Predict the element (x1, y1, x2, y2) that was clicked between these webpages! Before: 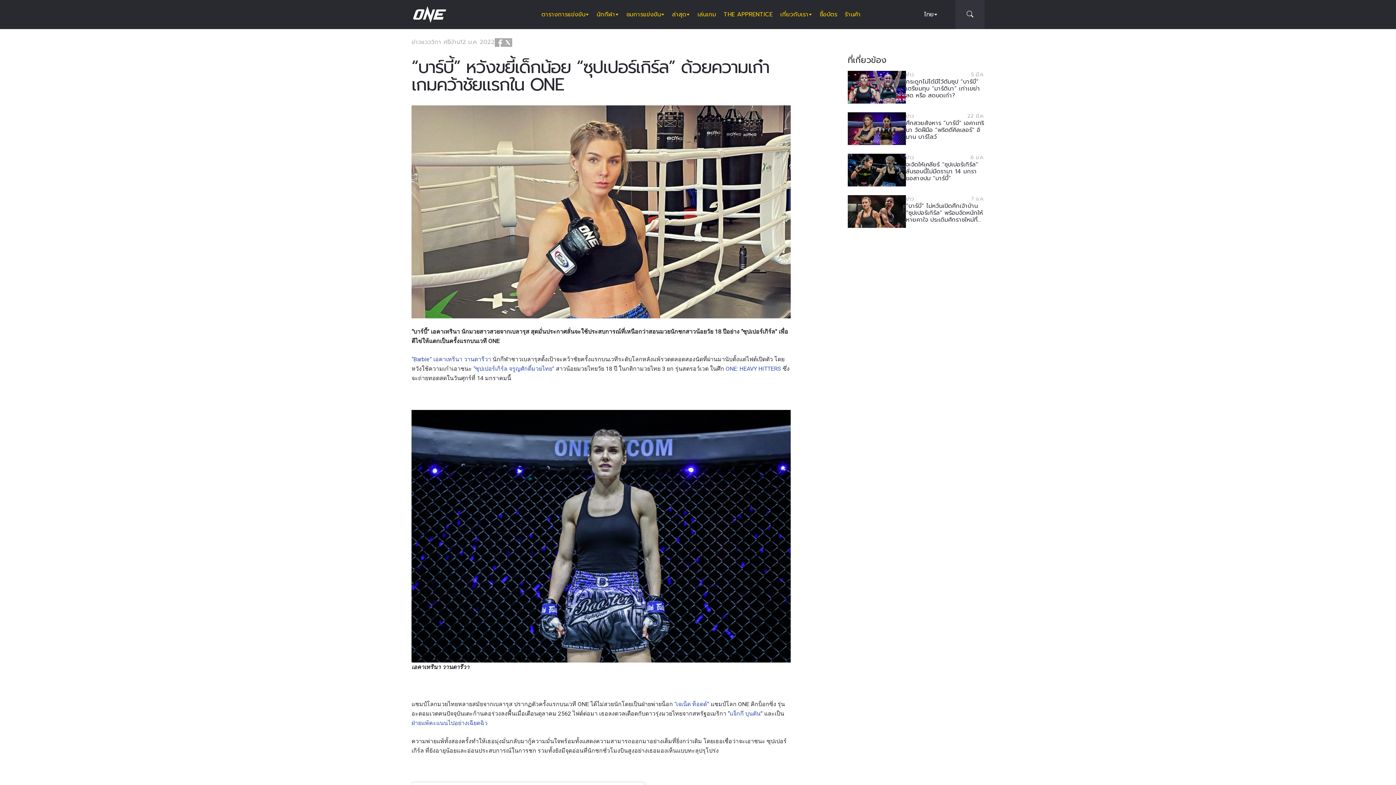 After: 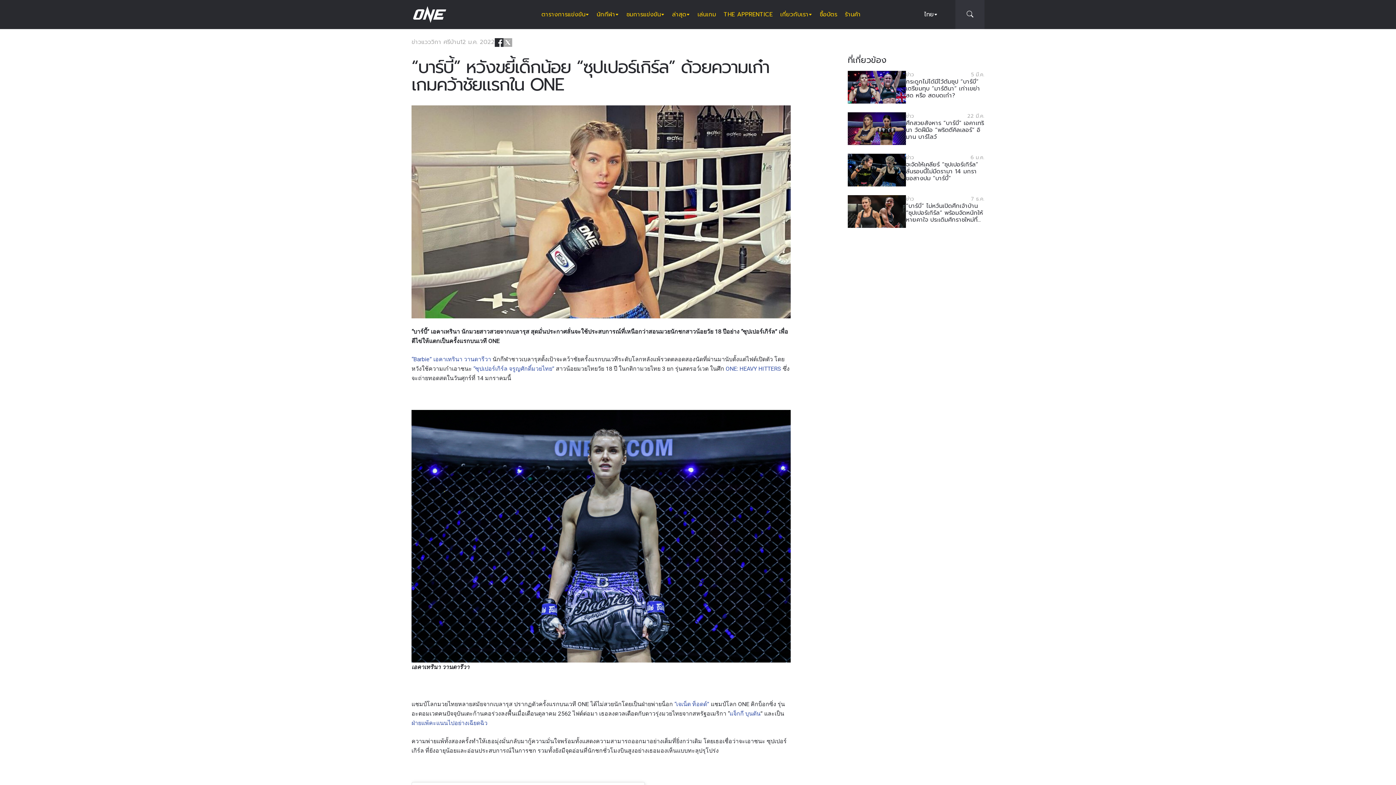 Action: bbox: (494, 37, 503, 46)